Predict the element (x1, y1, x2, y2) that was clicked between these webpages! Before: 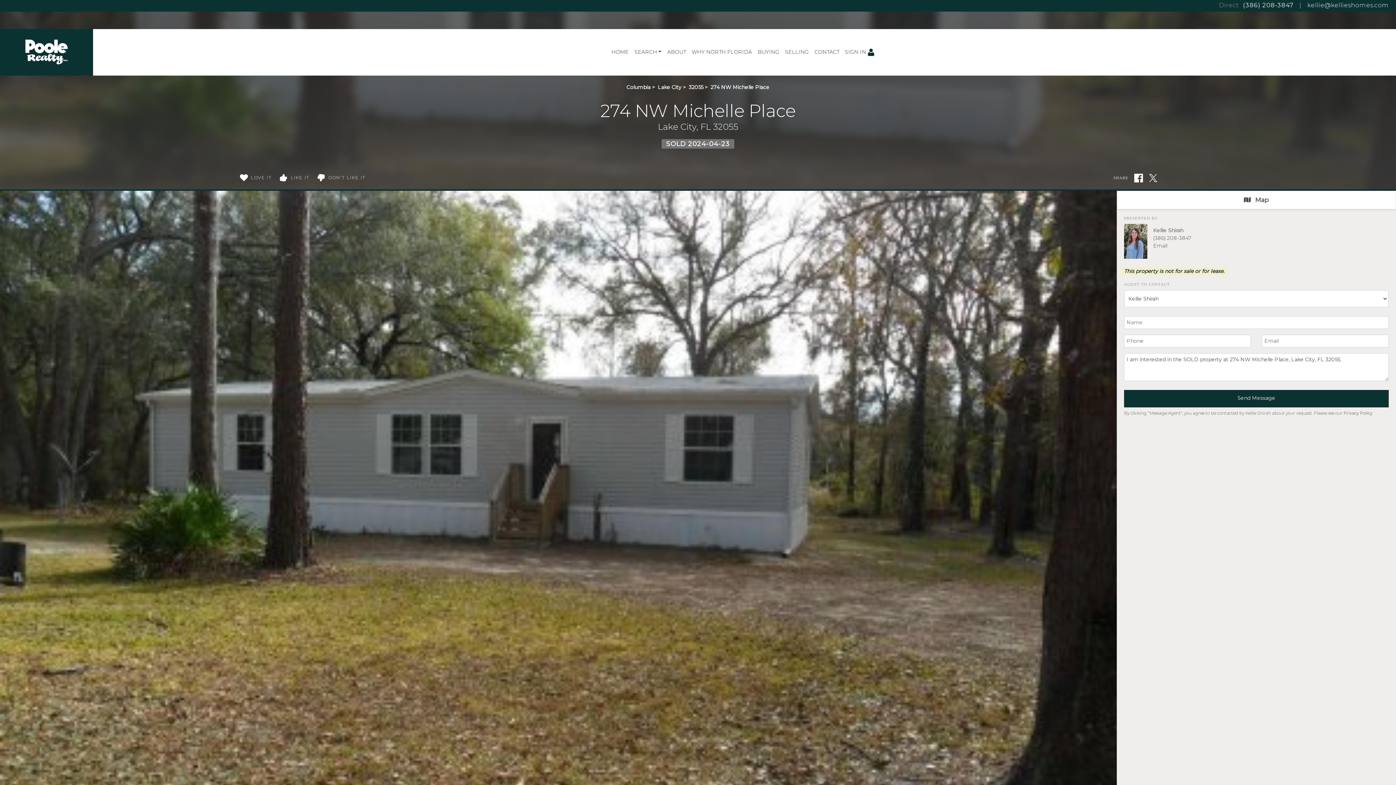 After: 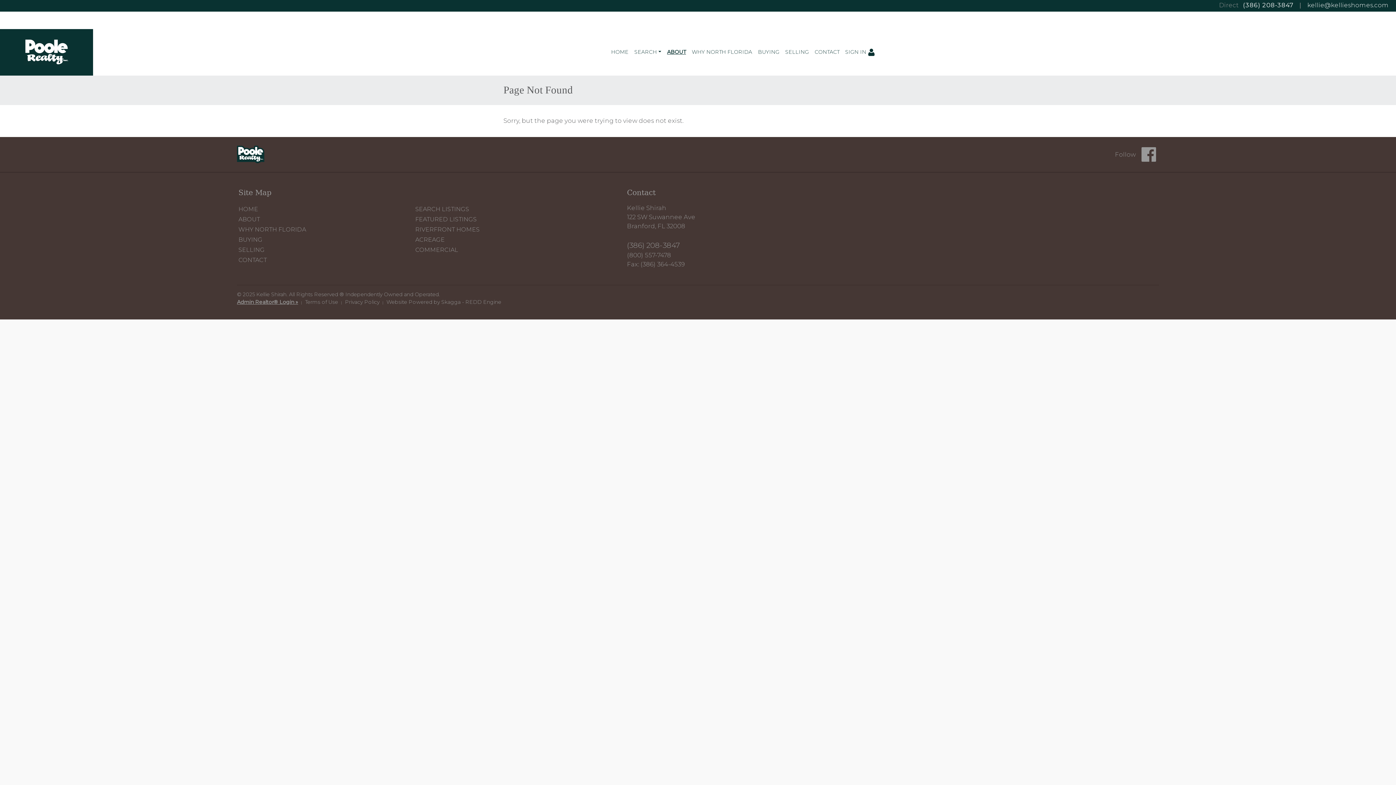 Action: bbox: (1153, 227, 1183, 233) label: Kellie Shirah